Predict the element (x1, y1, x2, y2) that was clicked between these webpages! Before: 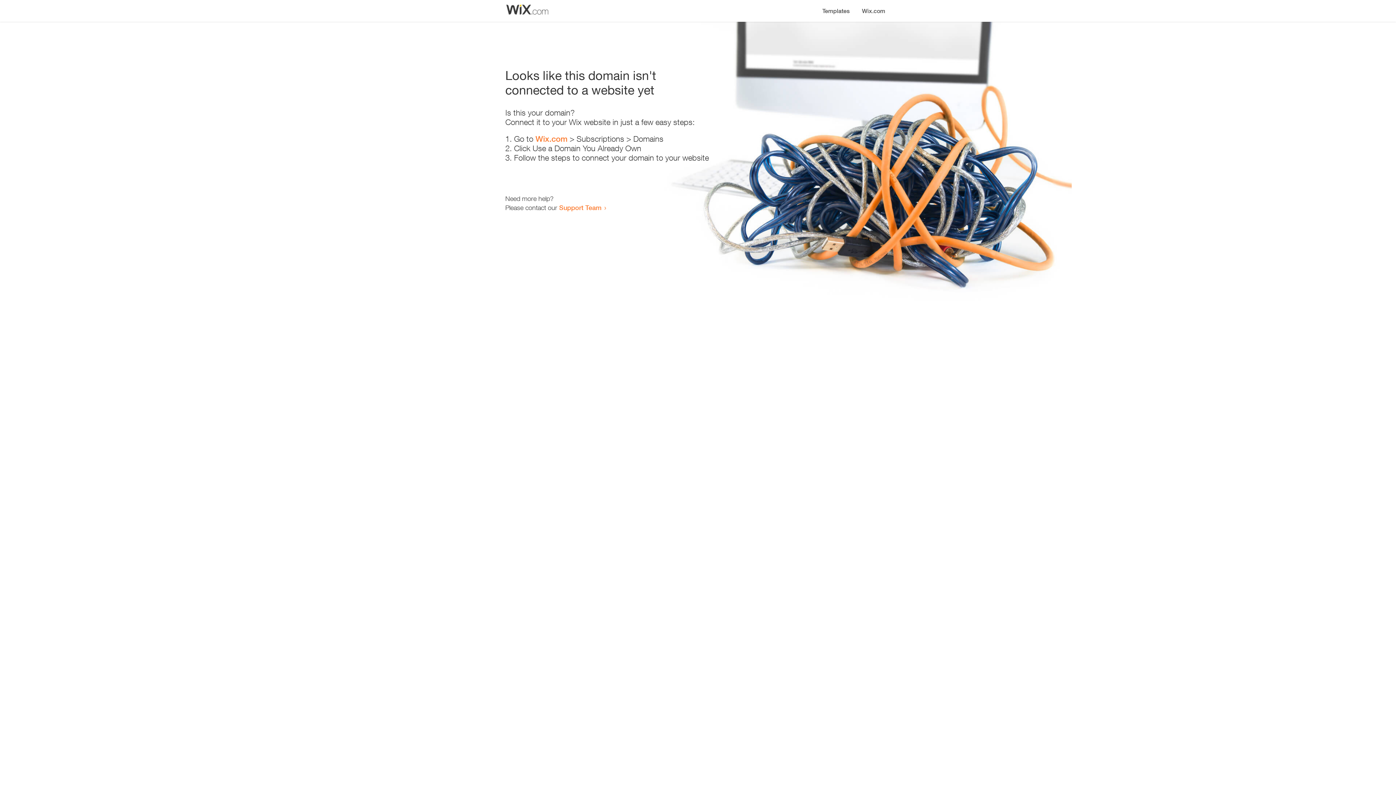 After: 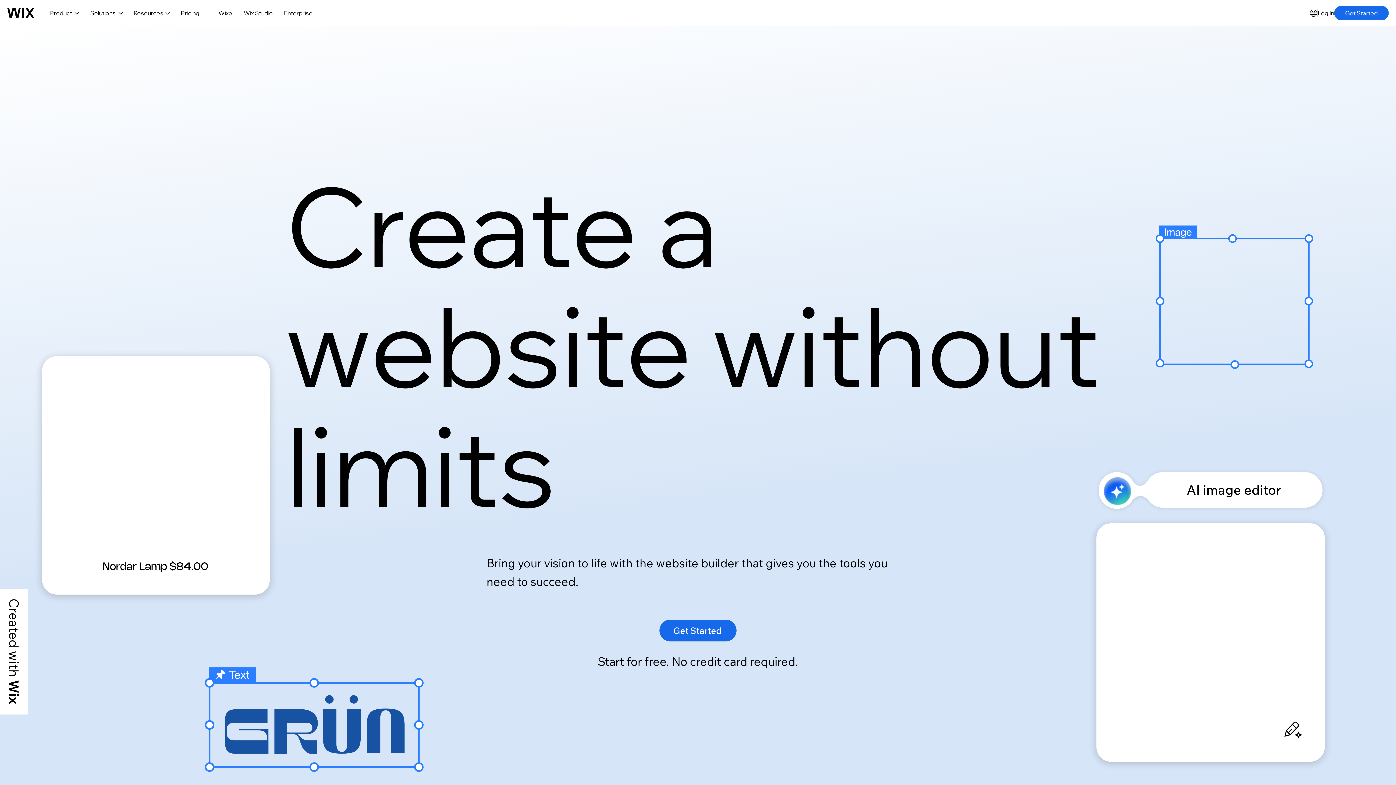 Action: label: Wix.com bbox: (535, 134, 567, 143)